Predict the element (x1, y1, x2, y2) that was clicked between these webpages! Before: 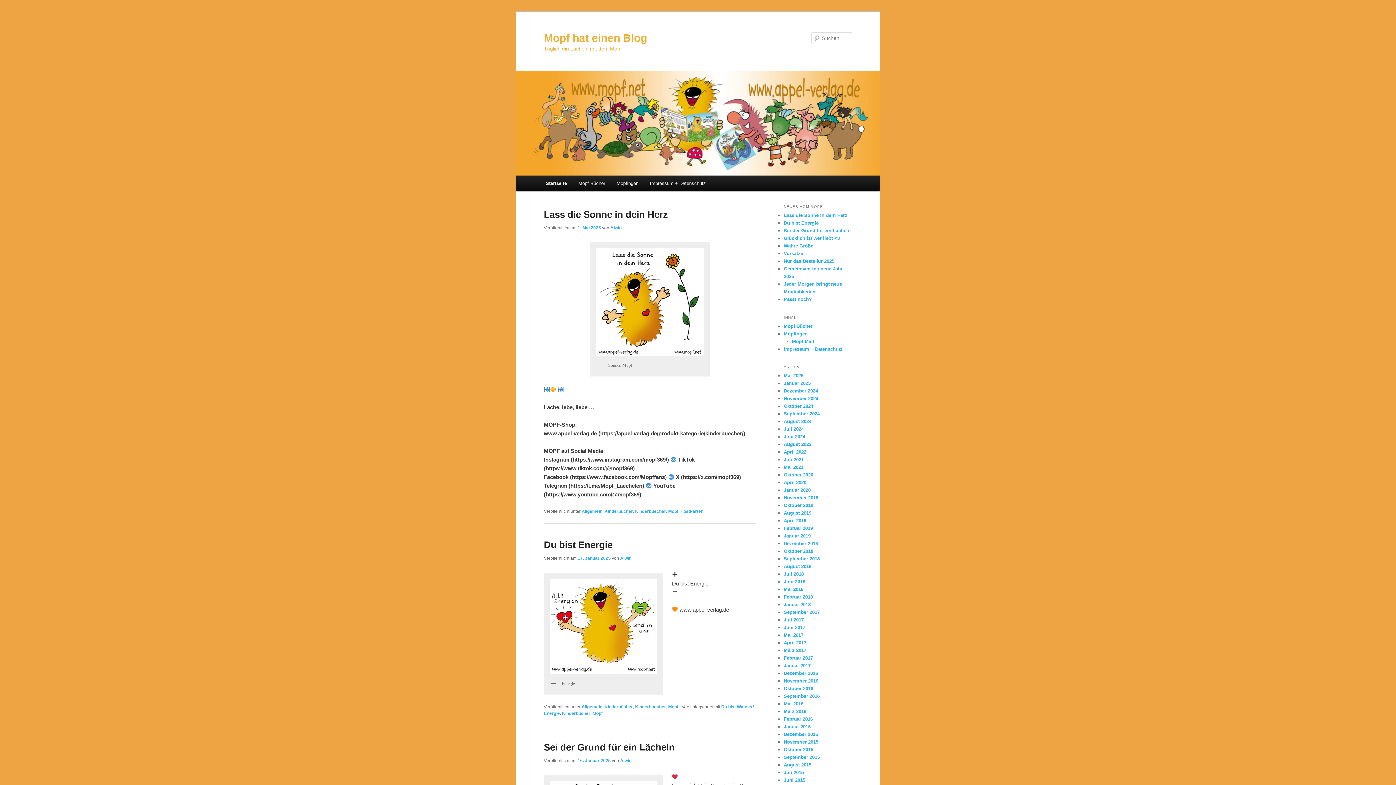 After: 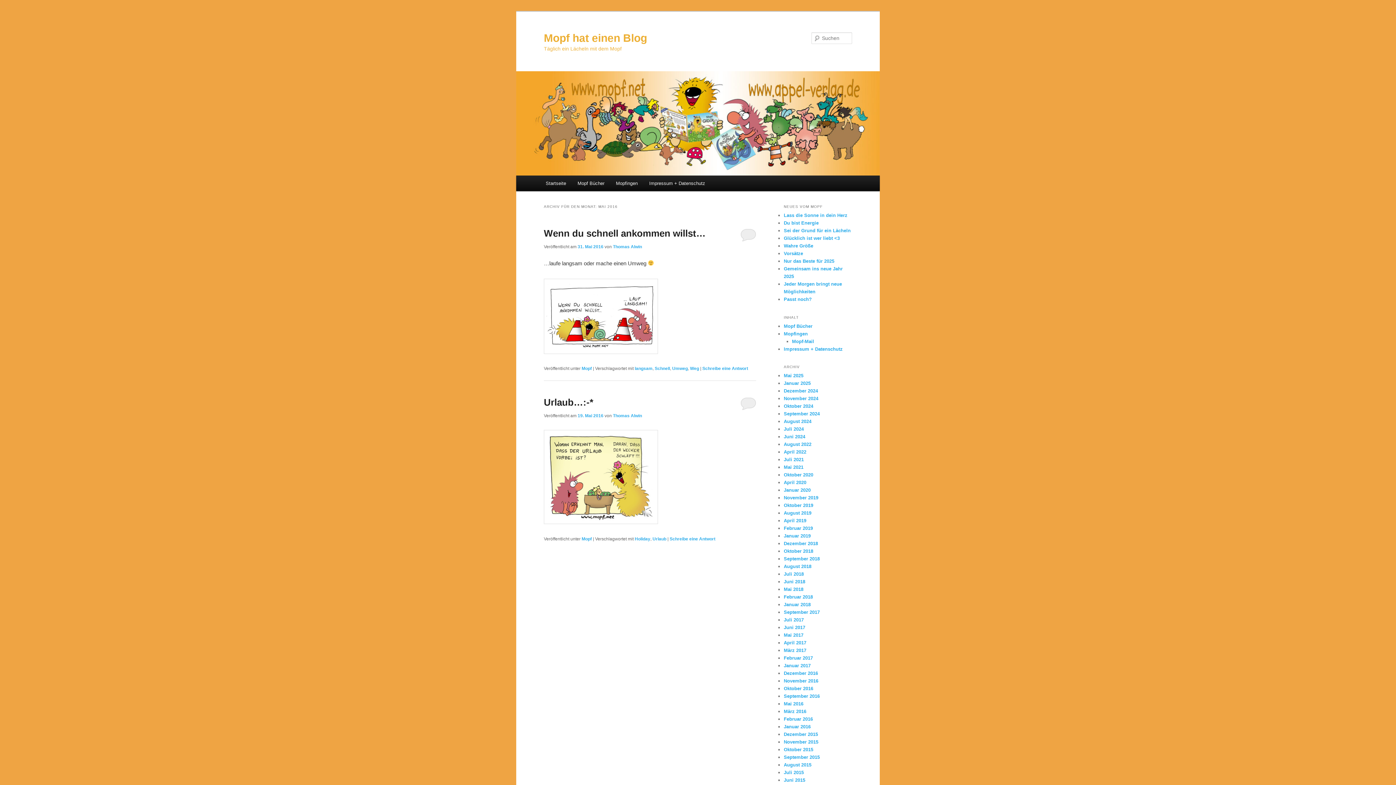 Action: label: Mai 2016 bbox: (784, 701, 803, 706)